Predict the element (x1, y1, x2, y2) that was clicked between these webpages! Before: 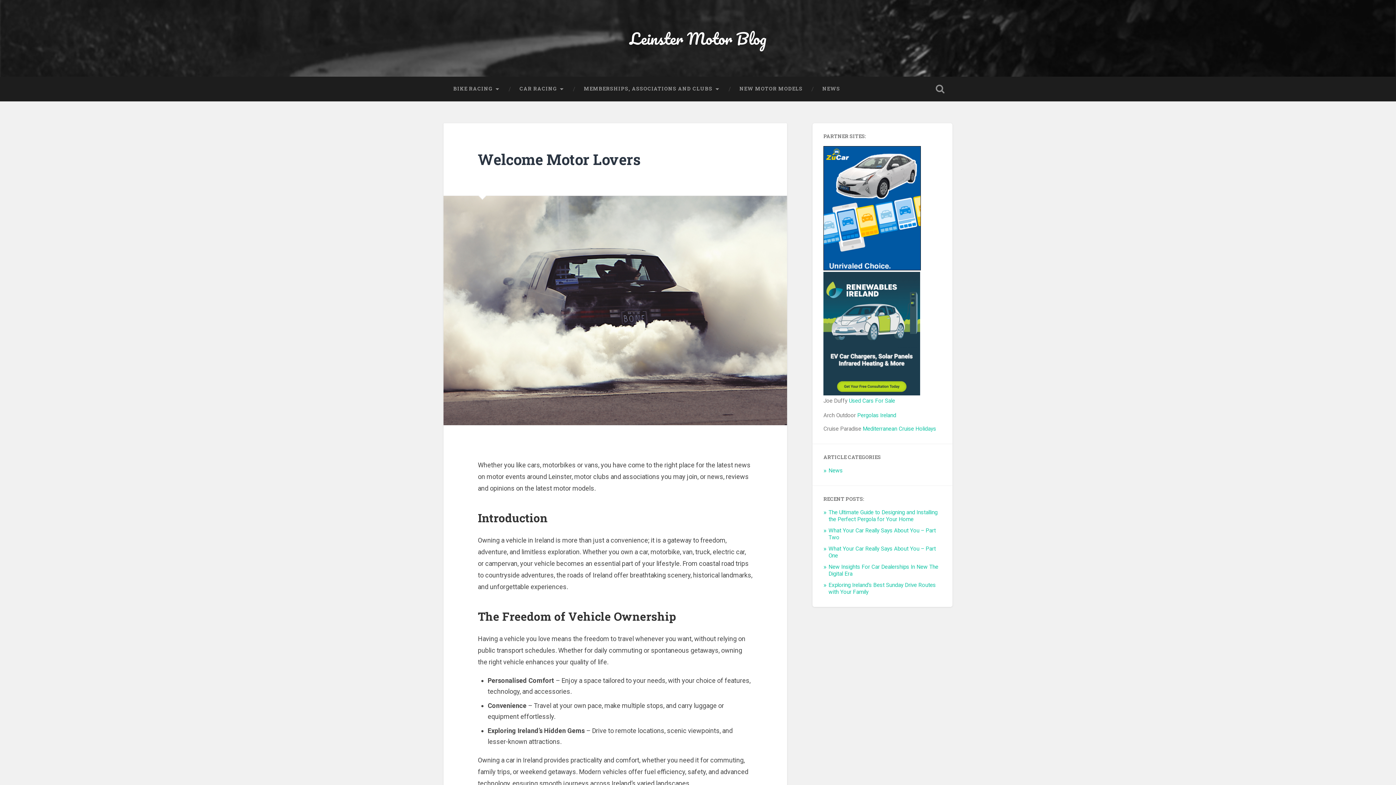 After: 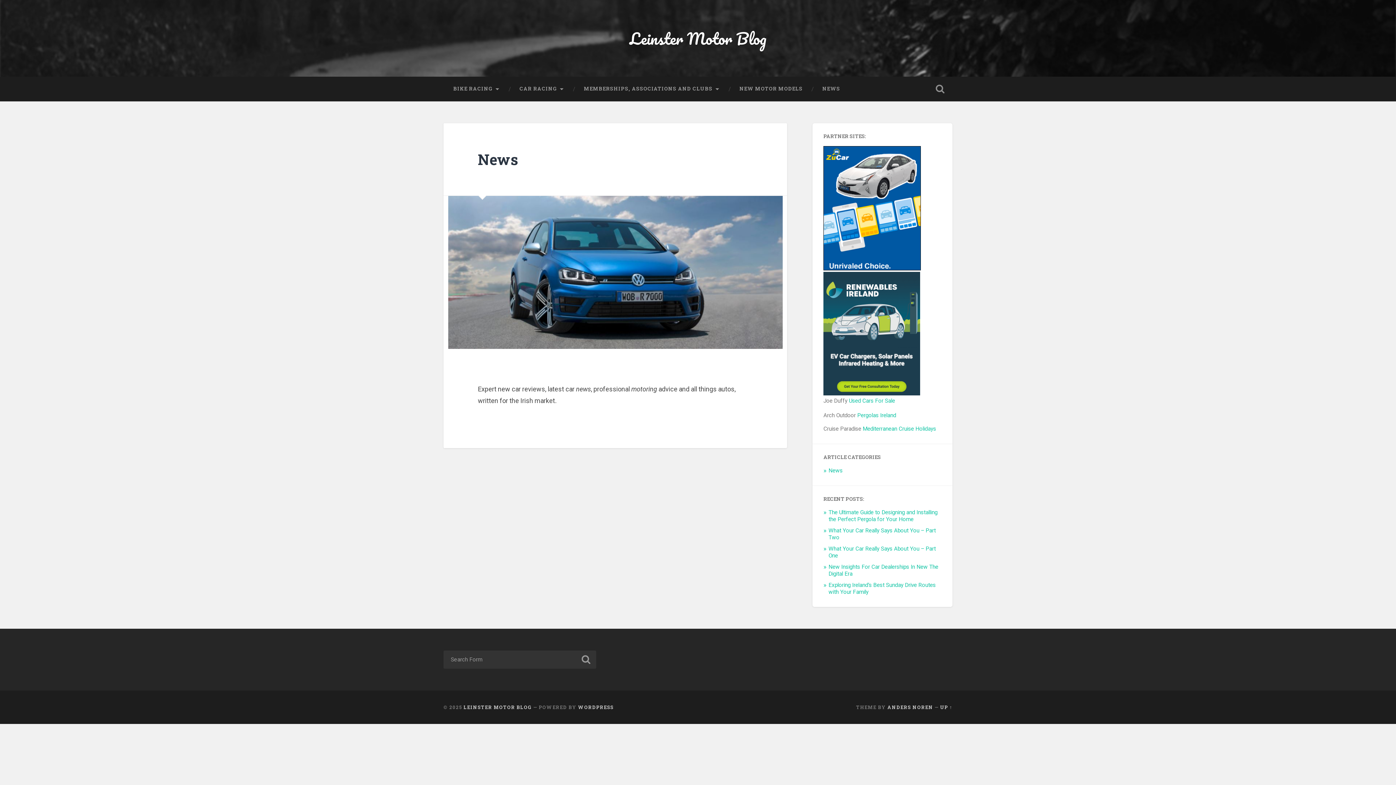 Action: label: NEWS bbox: (812, 76, 850, 101)